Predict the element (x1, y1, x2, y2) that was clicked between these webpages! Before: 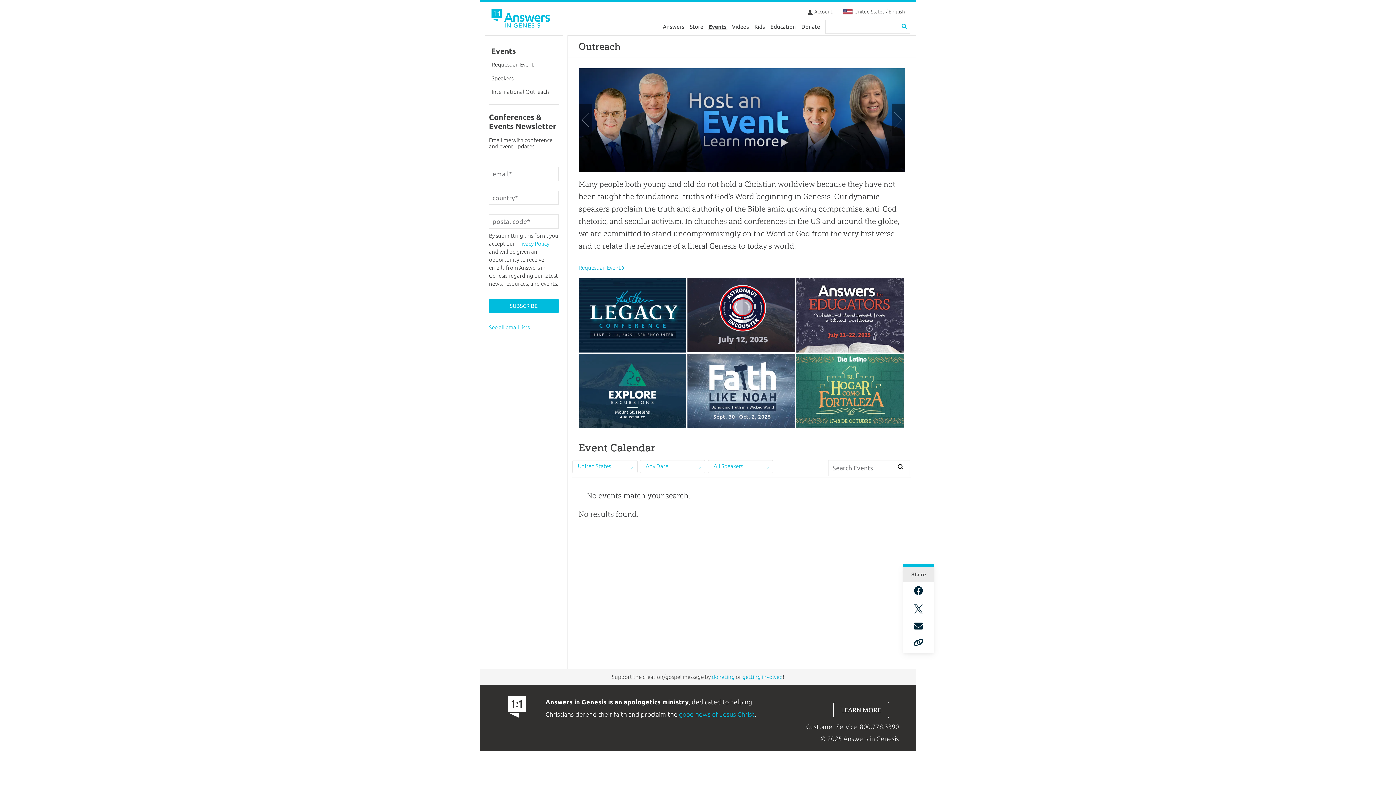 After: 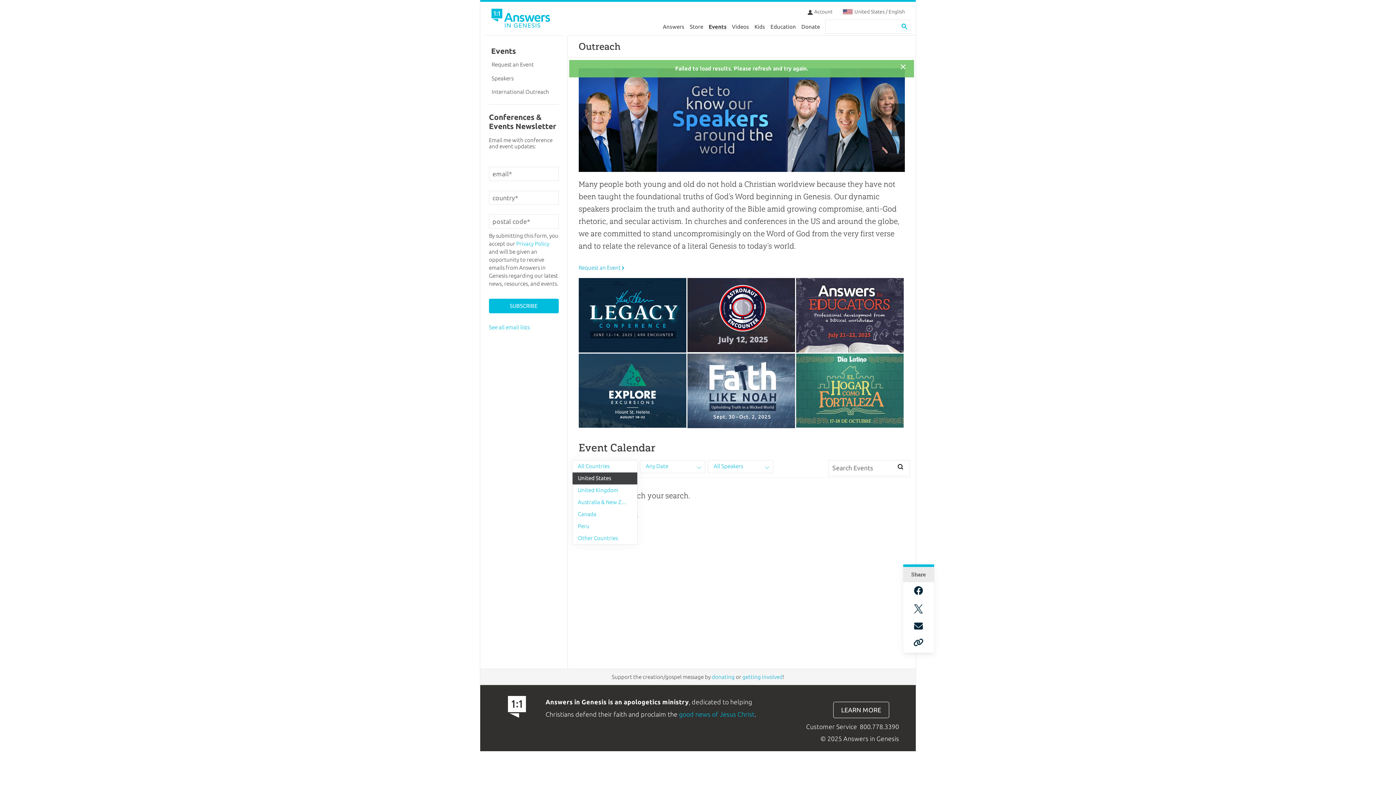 Action: label: United States bbox: (572, 460, 637, 472)